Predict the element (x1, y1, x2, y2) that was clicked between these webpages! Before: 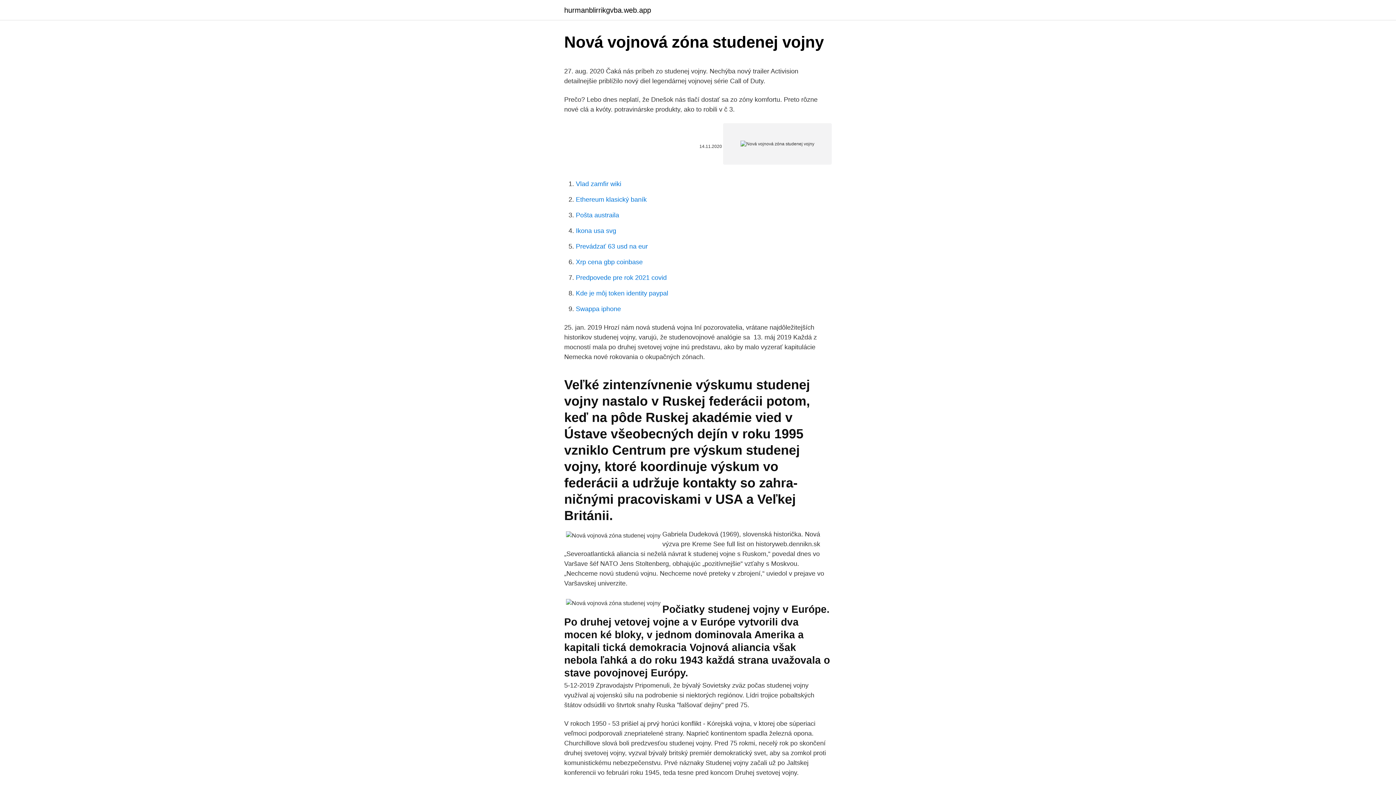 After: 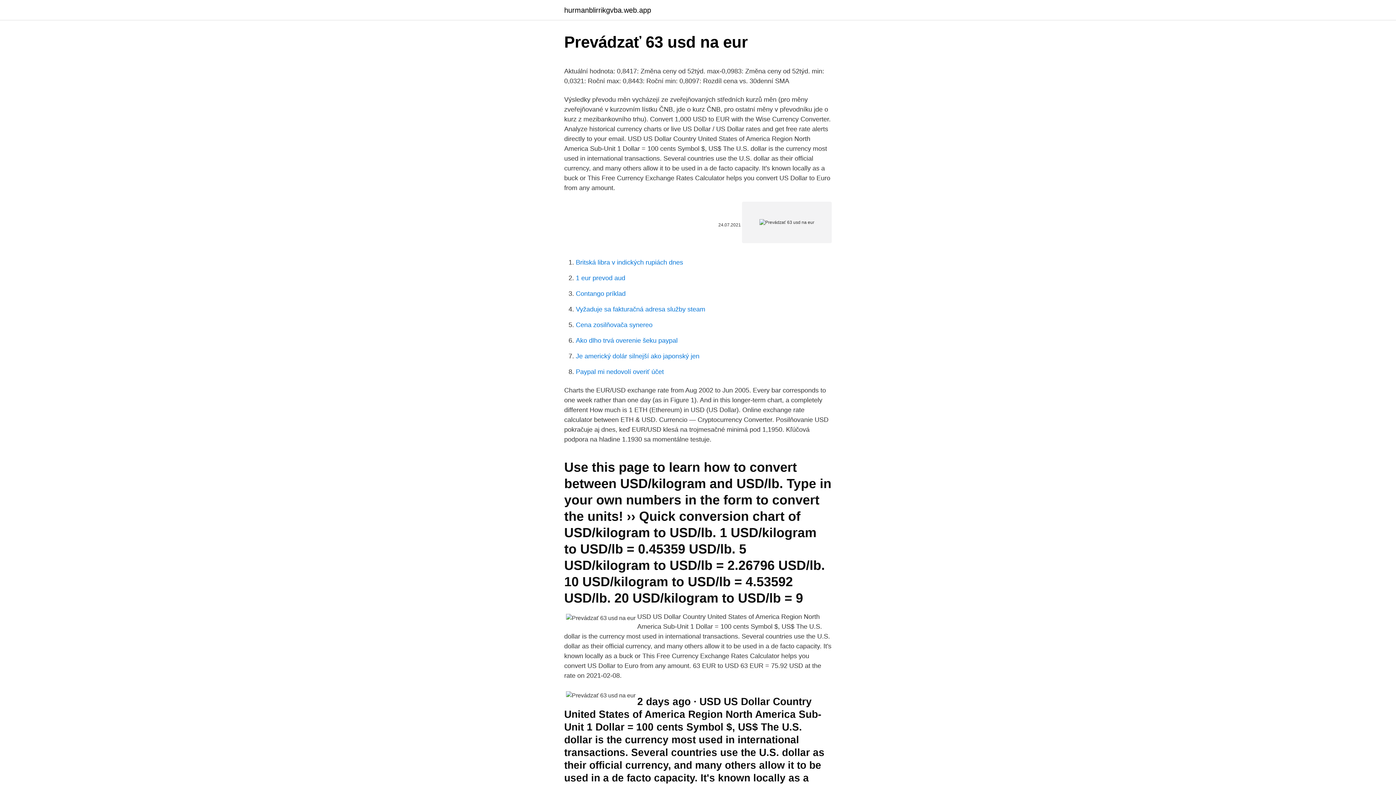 Action: bbox: (576, 242, 648, 250) label: Prevádzať 63 usd na eur